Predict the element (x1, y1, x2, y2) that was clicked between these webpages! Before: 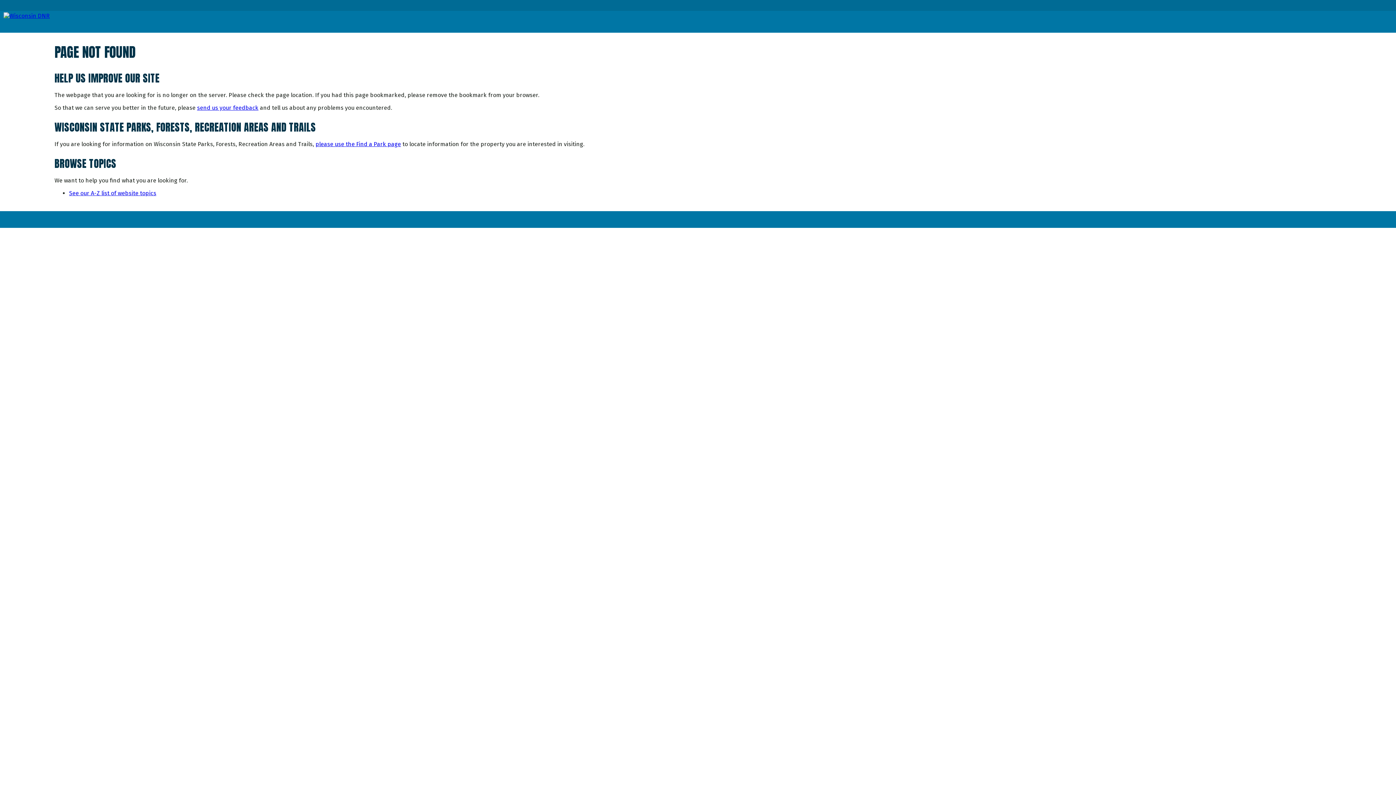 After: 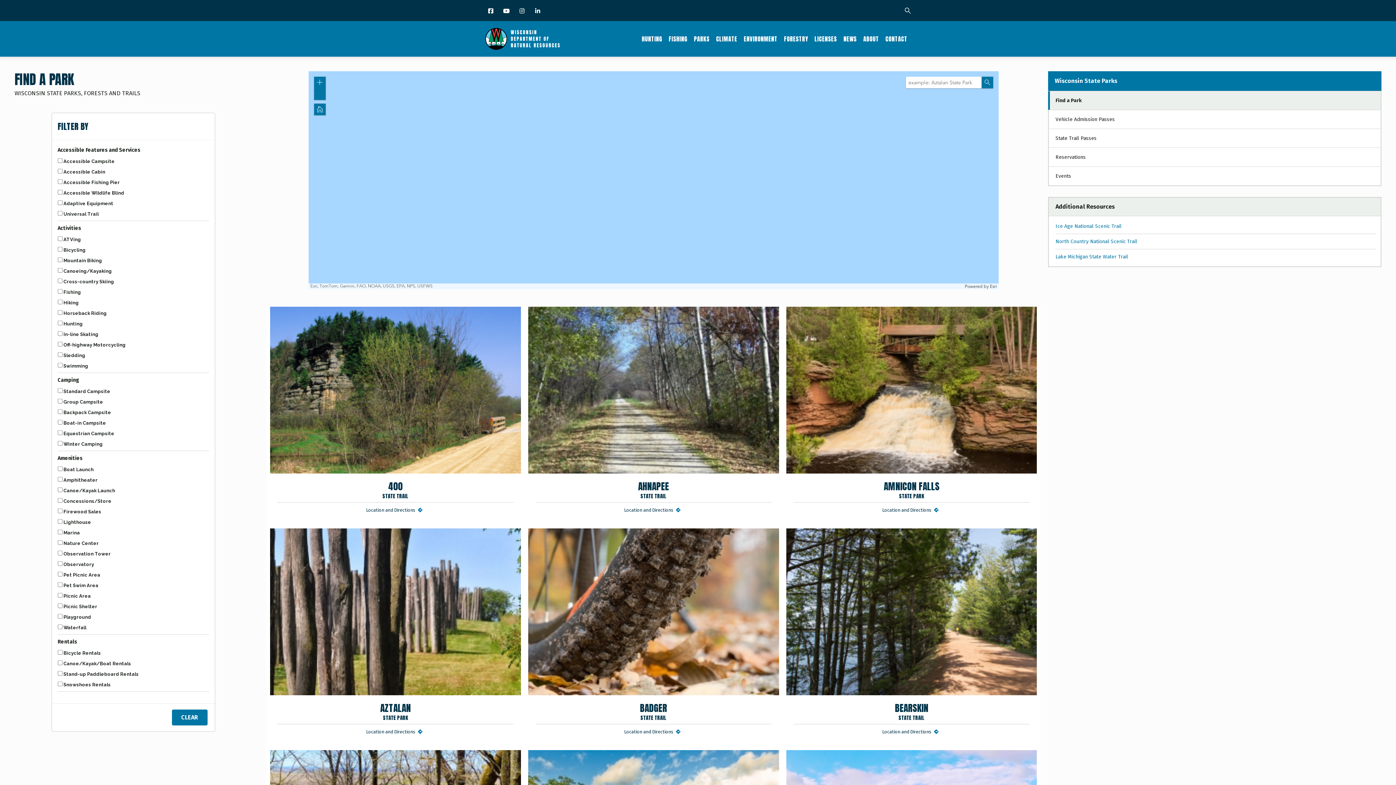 Action: bbox: (315, 140, 401, 147) label: please use the Find a Park page